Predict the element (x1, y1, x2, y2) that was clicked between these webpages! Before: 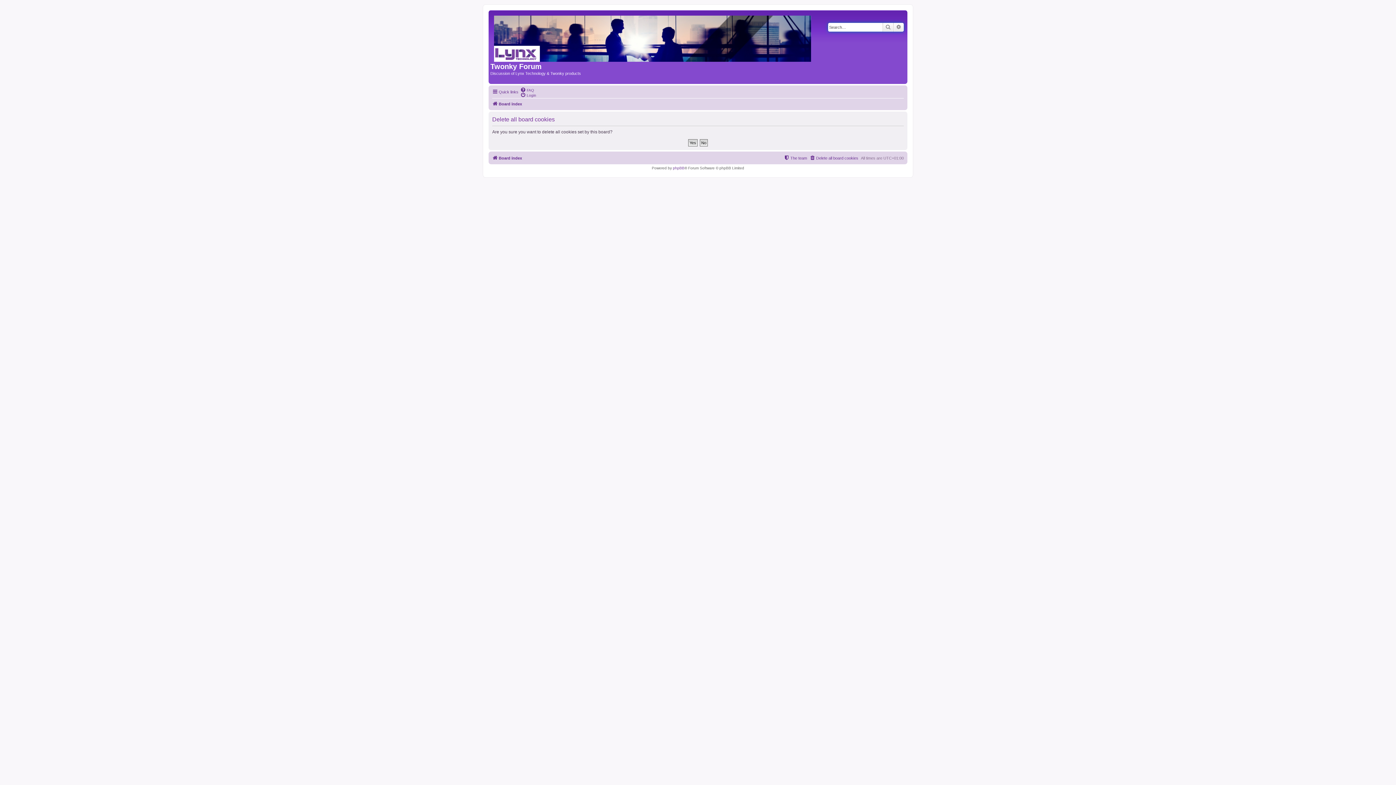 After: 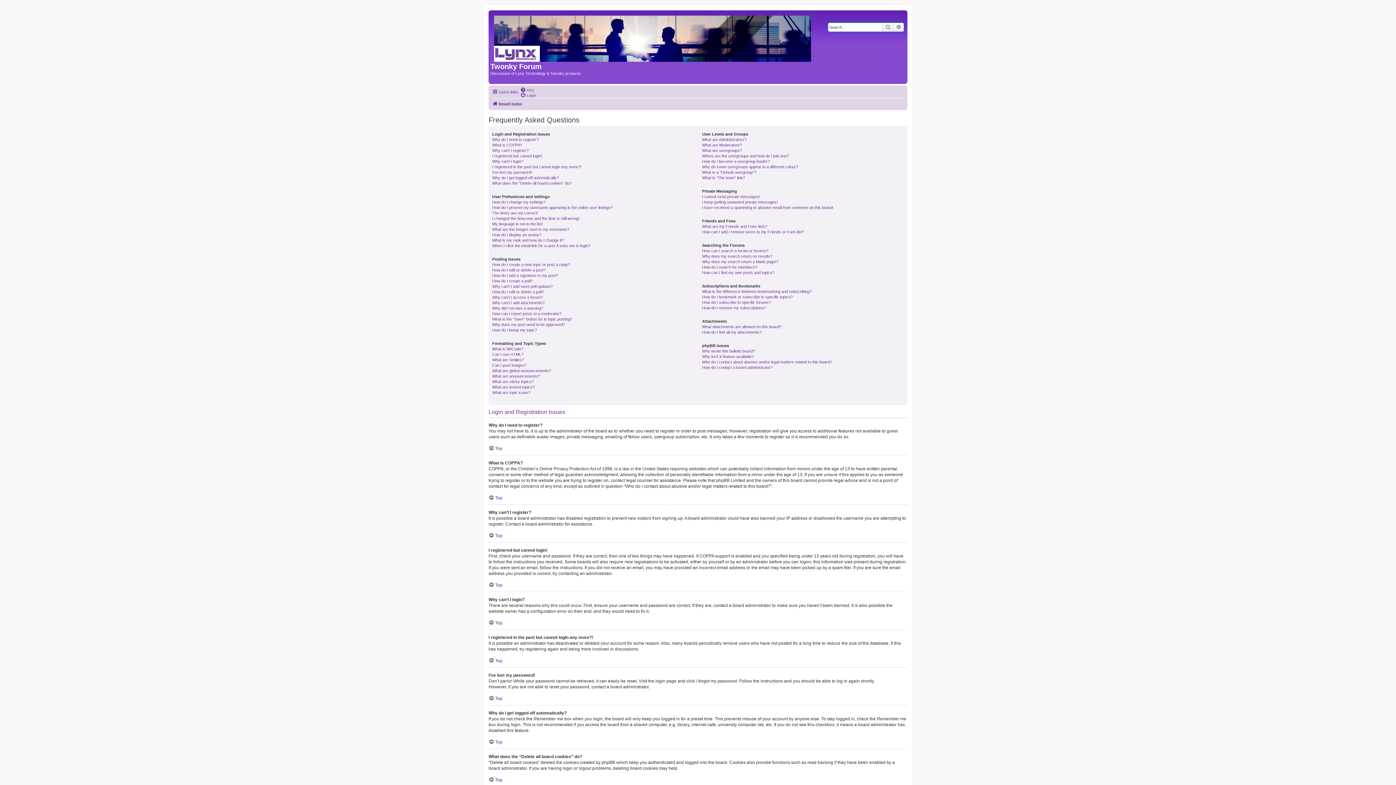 Action: bbox: (520, 87, 534, 92) label: FAQ